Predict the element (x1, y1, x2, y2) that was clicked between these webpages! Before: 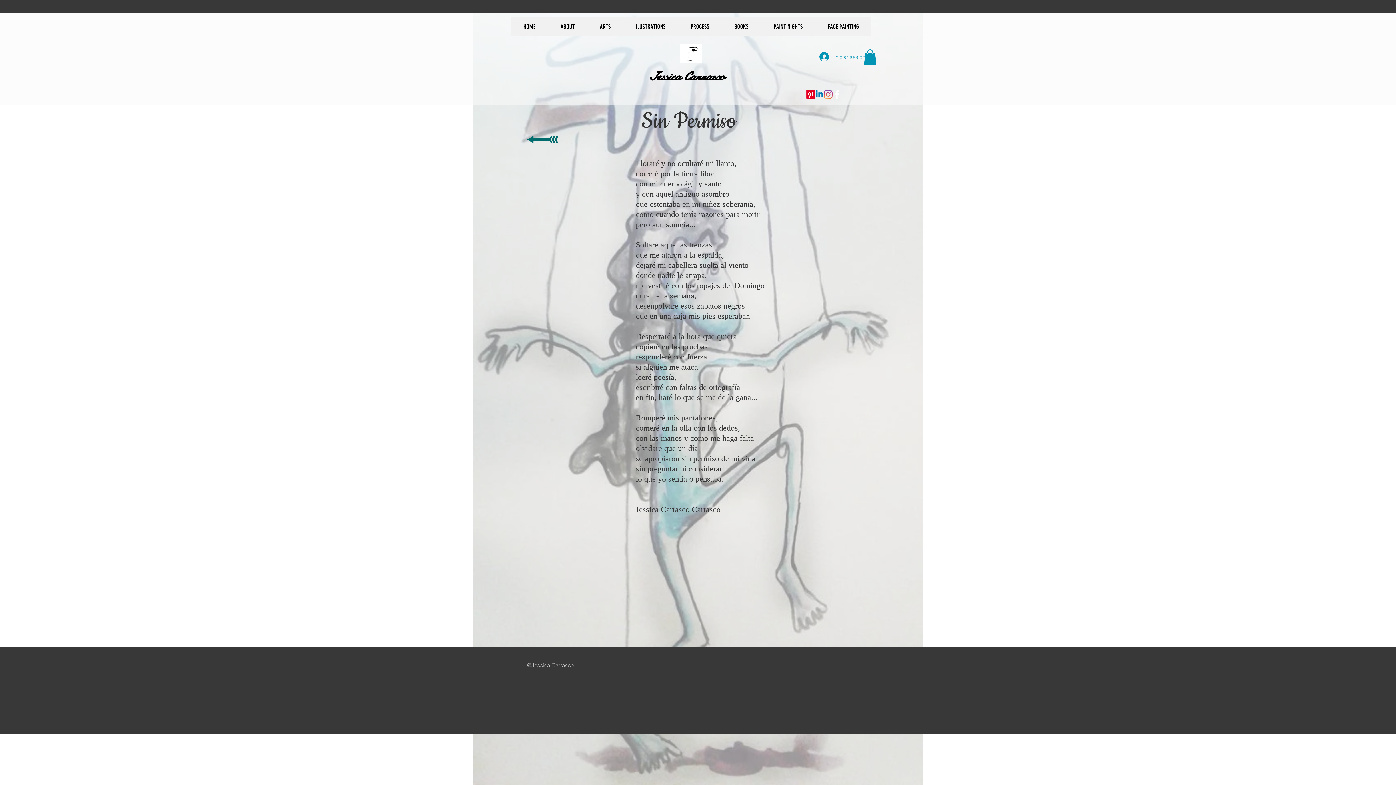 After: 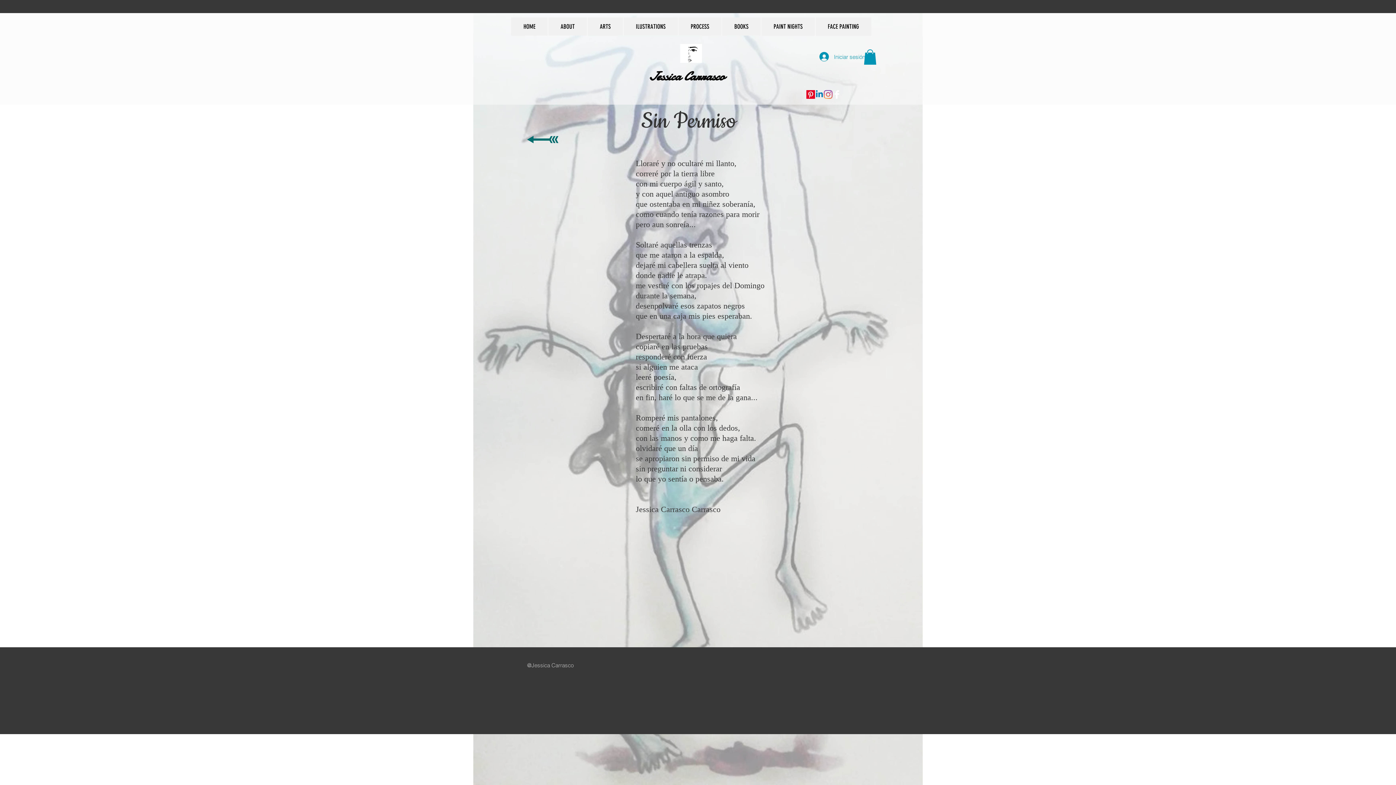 Action: label: Pinterest  bbox: (806, 90, 815, 98)